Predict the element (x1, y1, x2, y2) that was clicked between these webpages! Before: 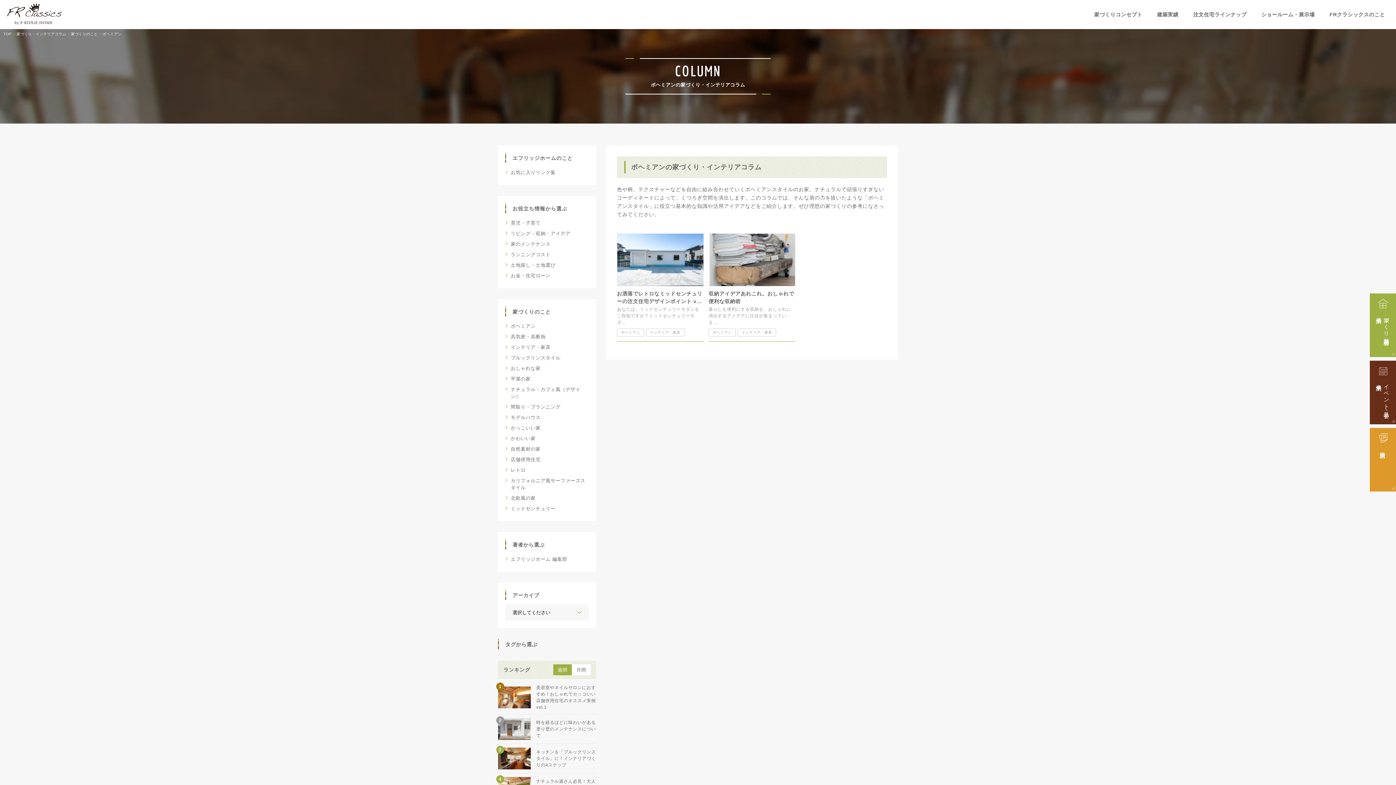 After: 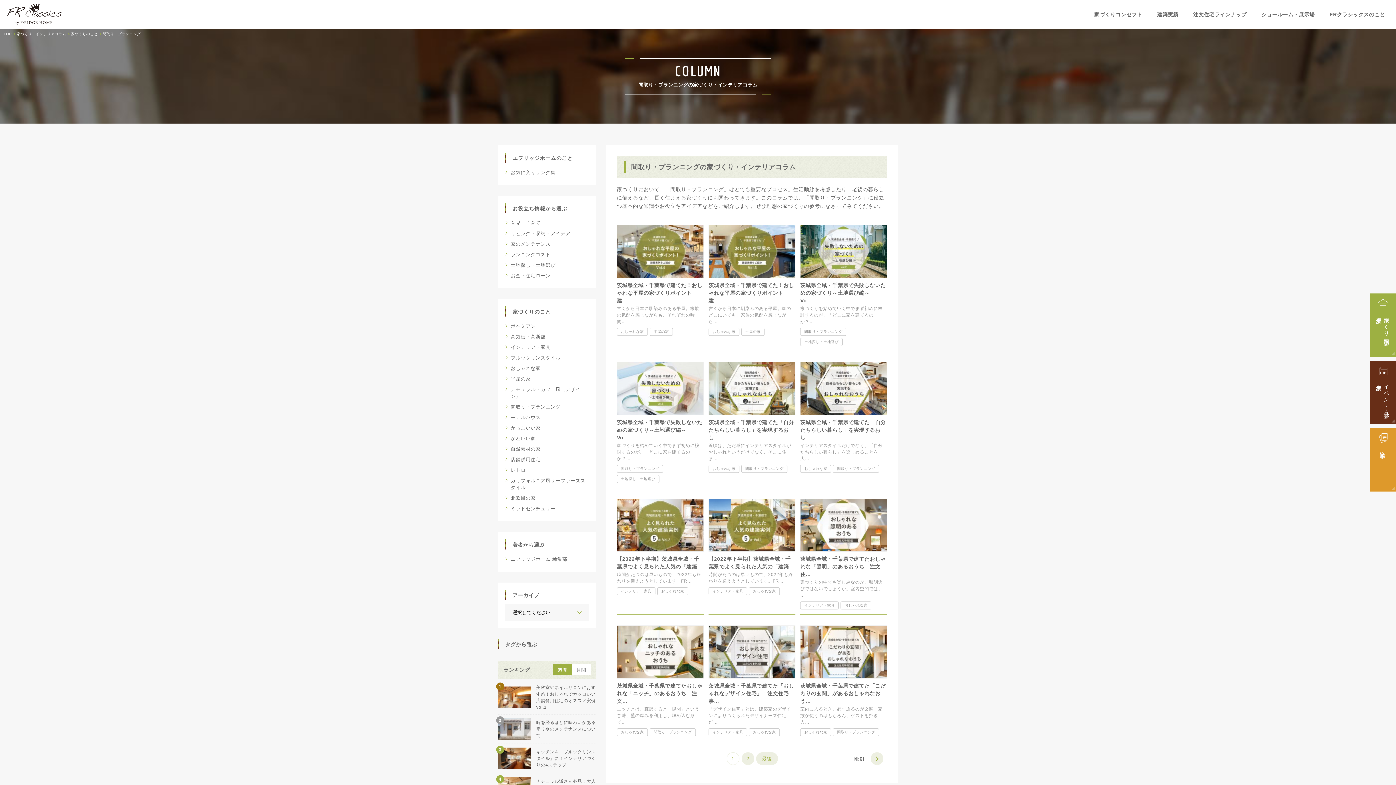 Action: label: 間取り・プランニング bbox: (505, 401, 588, 412)